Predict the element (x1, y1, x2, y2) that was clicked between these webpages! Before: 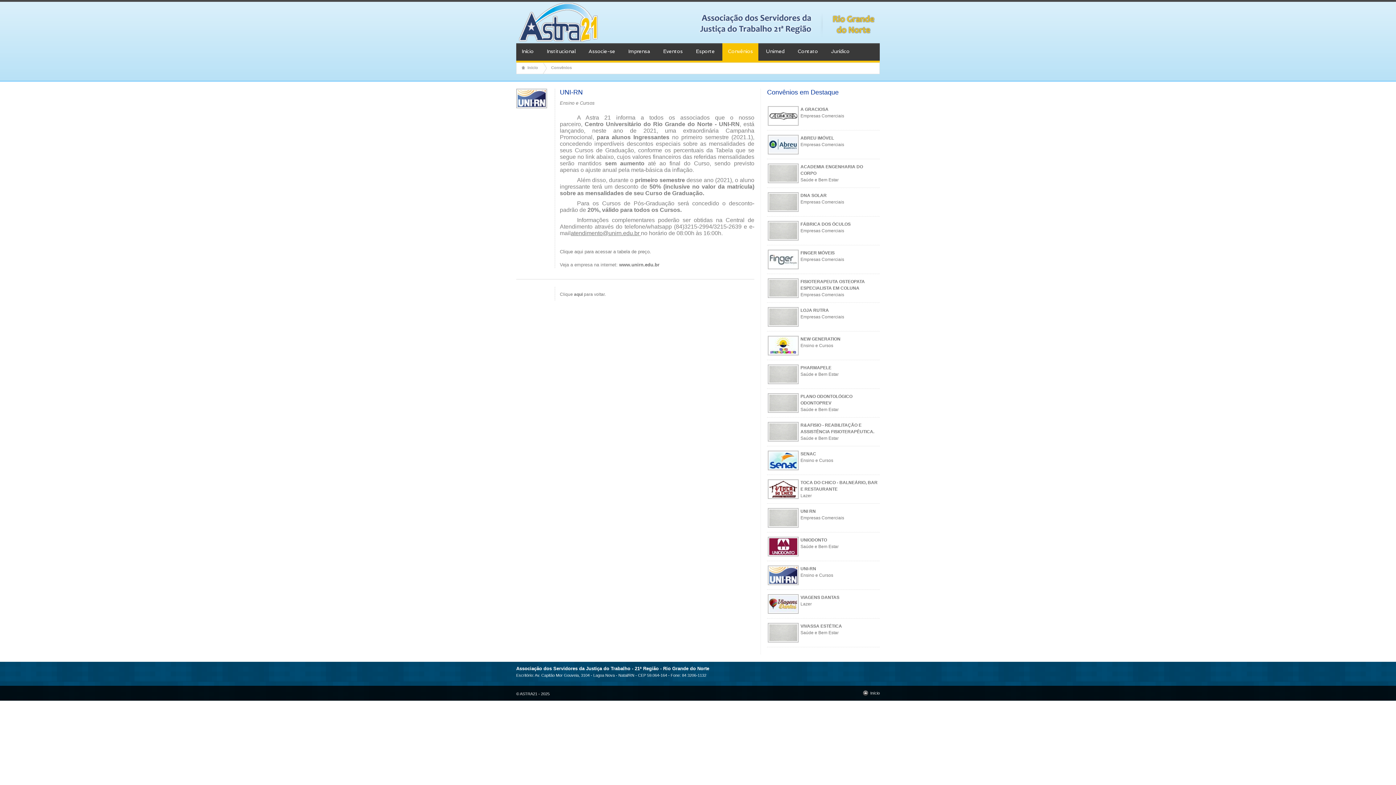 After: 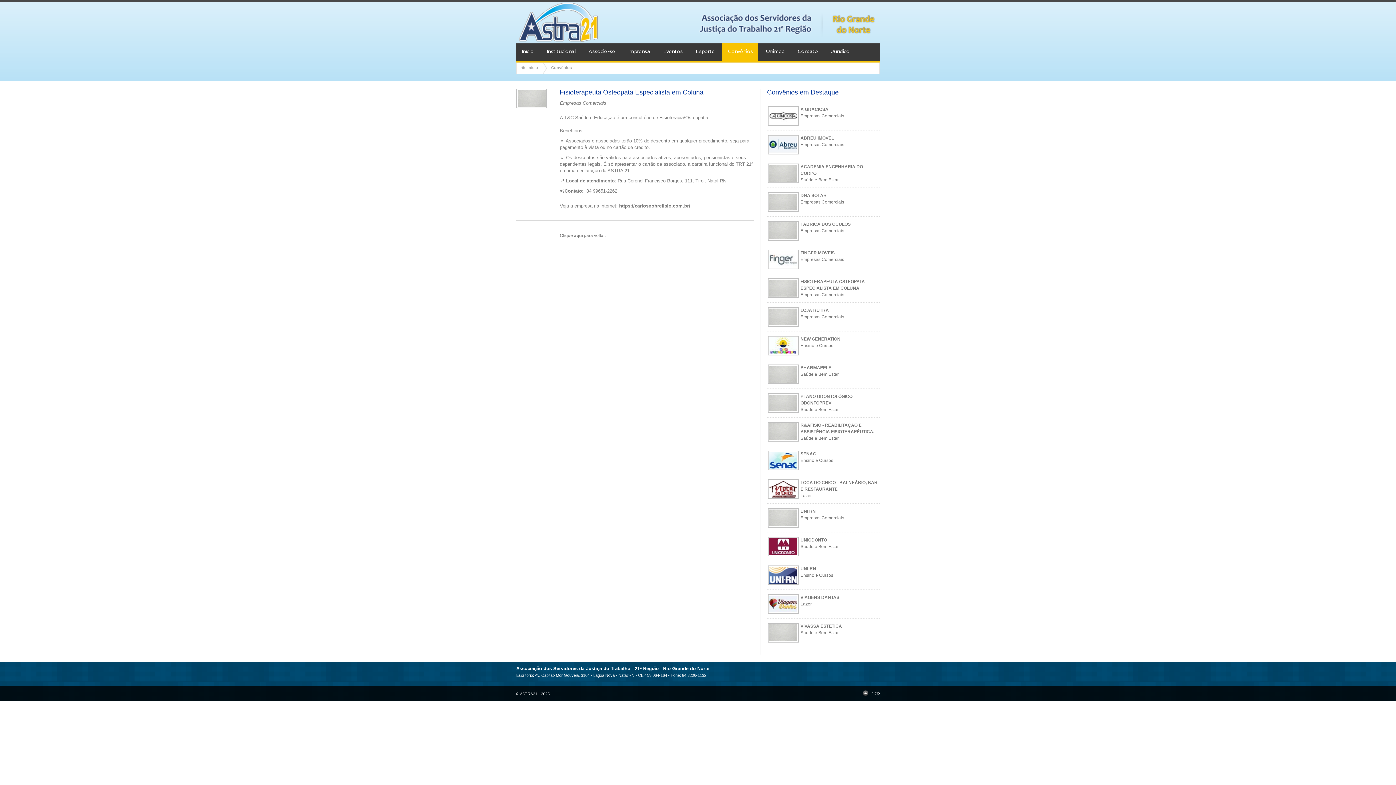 Action: bbox: (768, 294, 798, 299)